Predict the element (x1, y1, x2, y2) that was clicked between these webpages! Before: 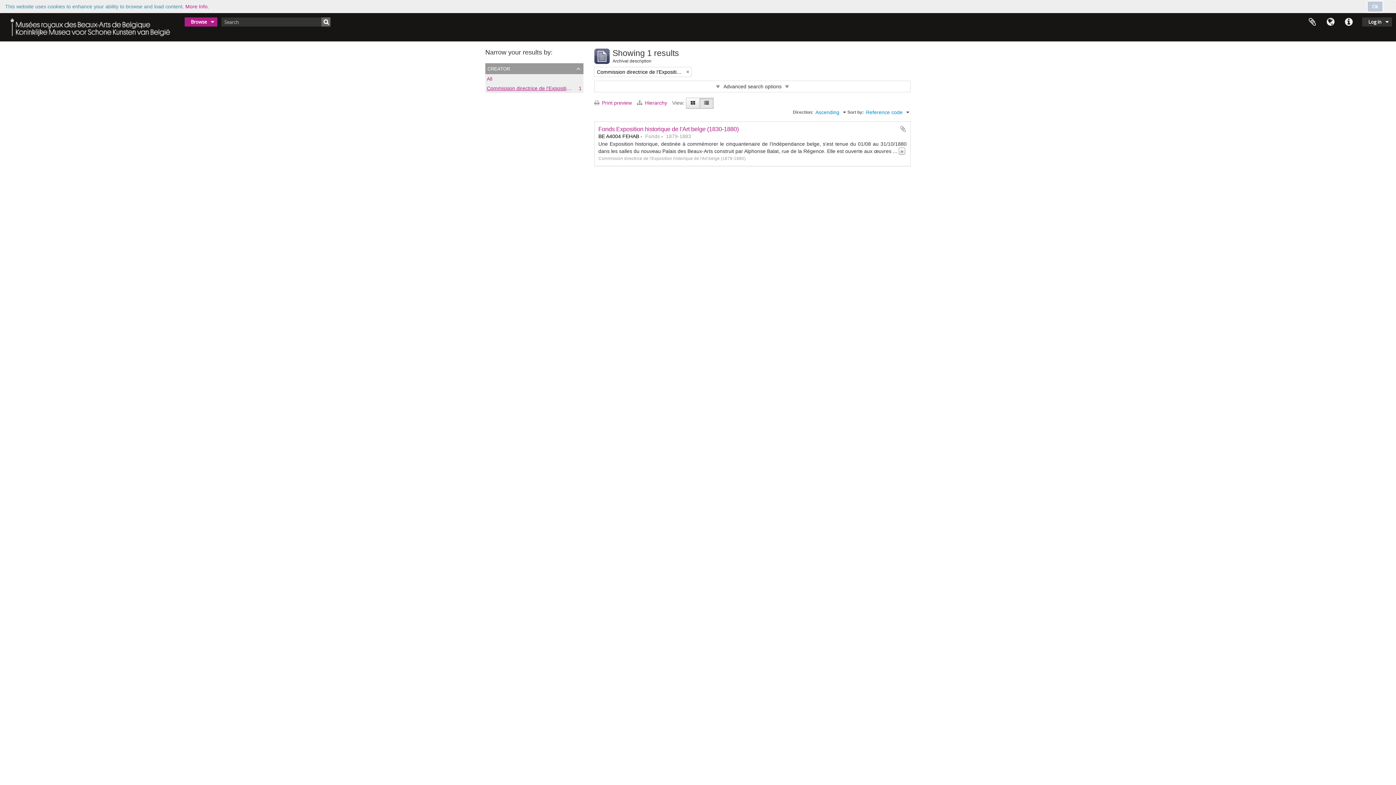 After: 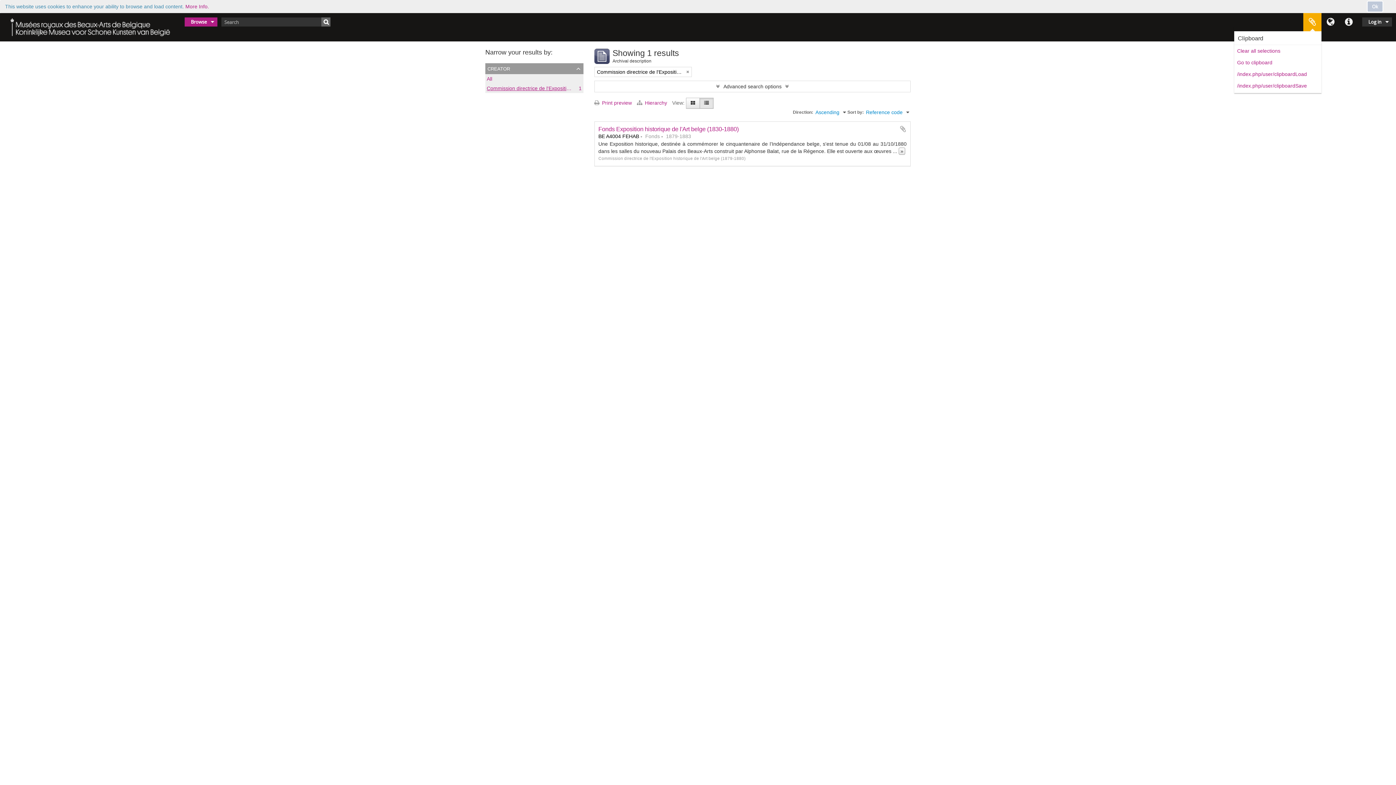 Action: label: Clipboard bbox: (1303, 13, 1321, 31)